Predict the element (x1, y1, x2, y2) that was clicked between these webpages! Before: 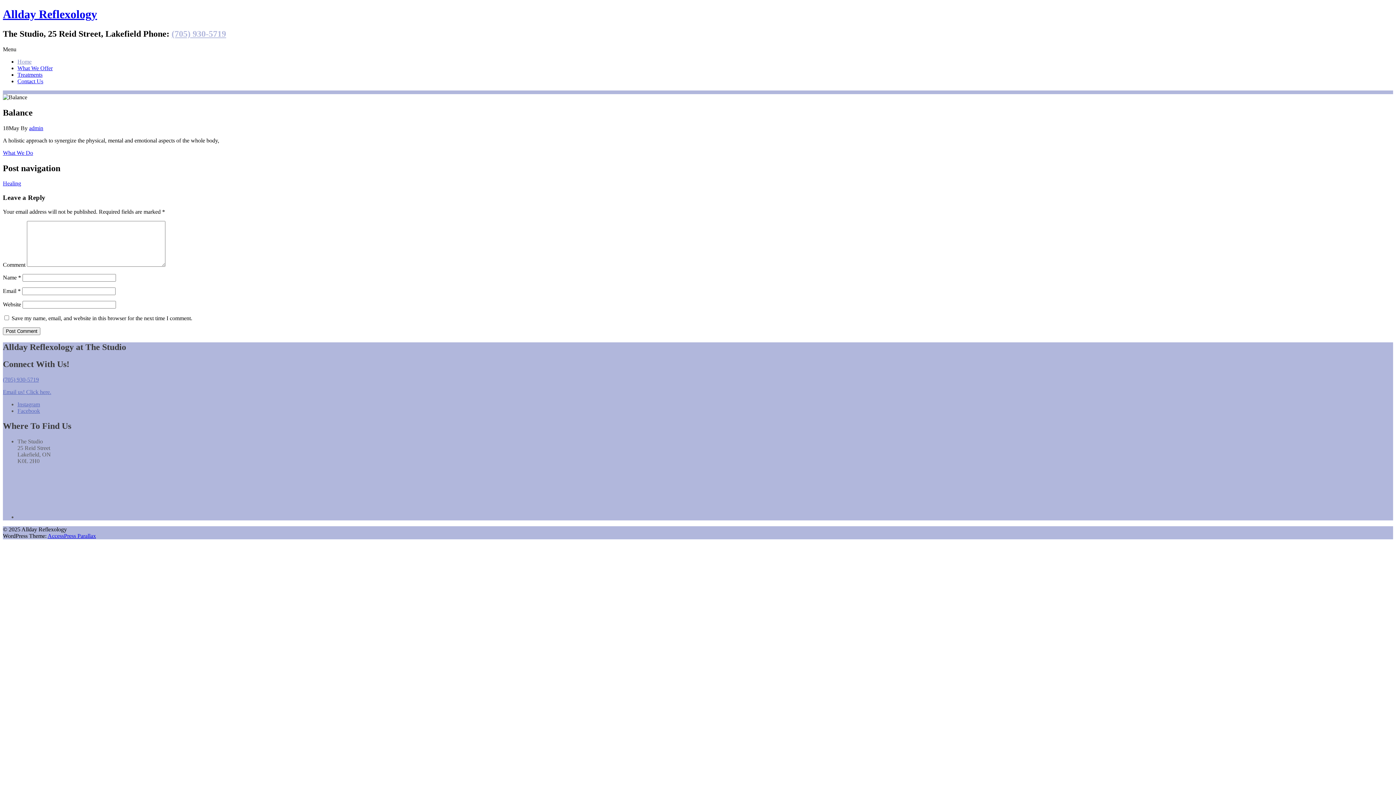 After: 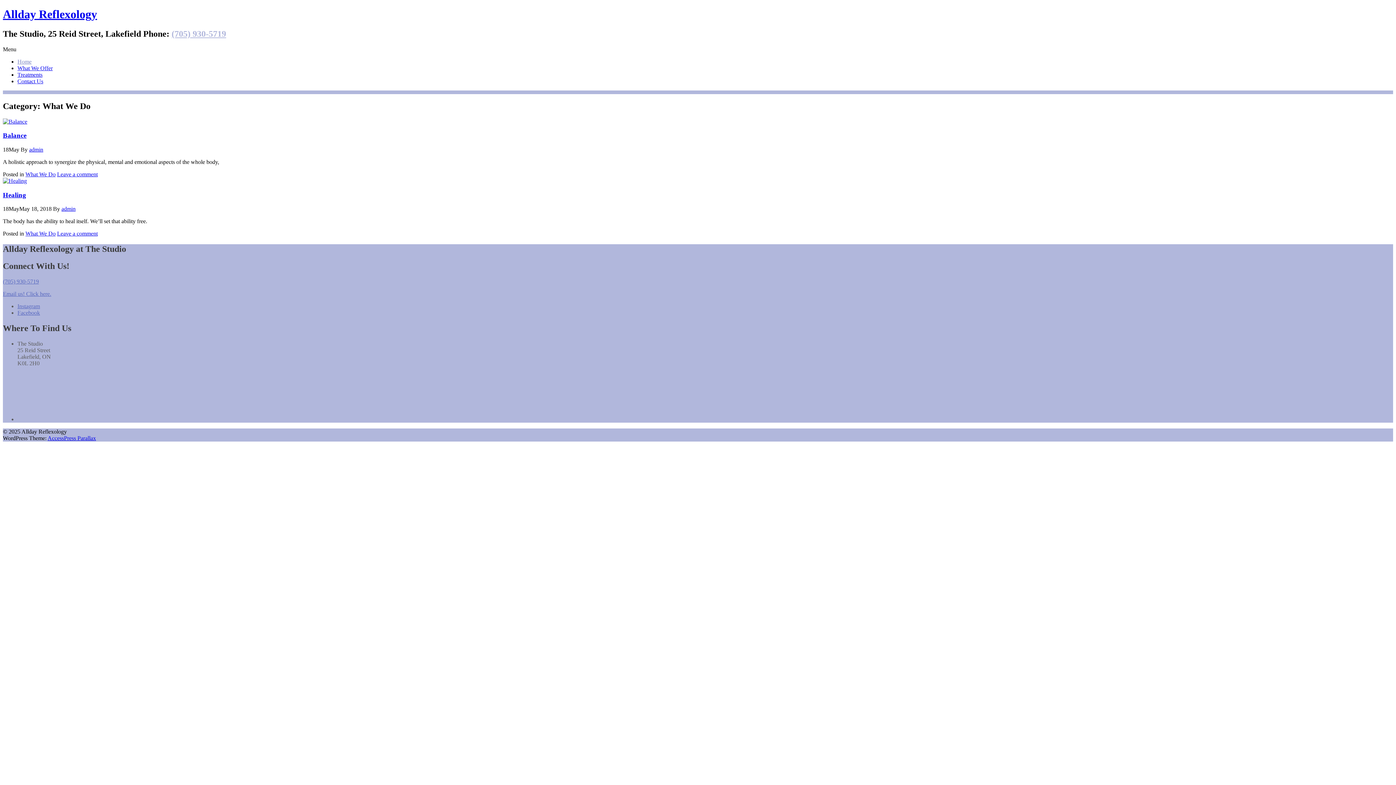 Action: label: What We Do bbox: (2, 149, 33, 155)